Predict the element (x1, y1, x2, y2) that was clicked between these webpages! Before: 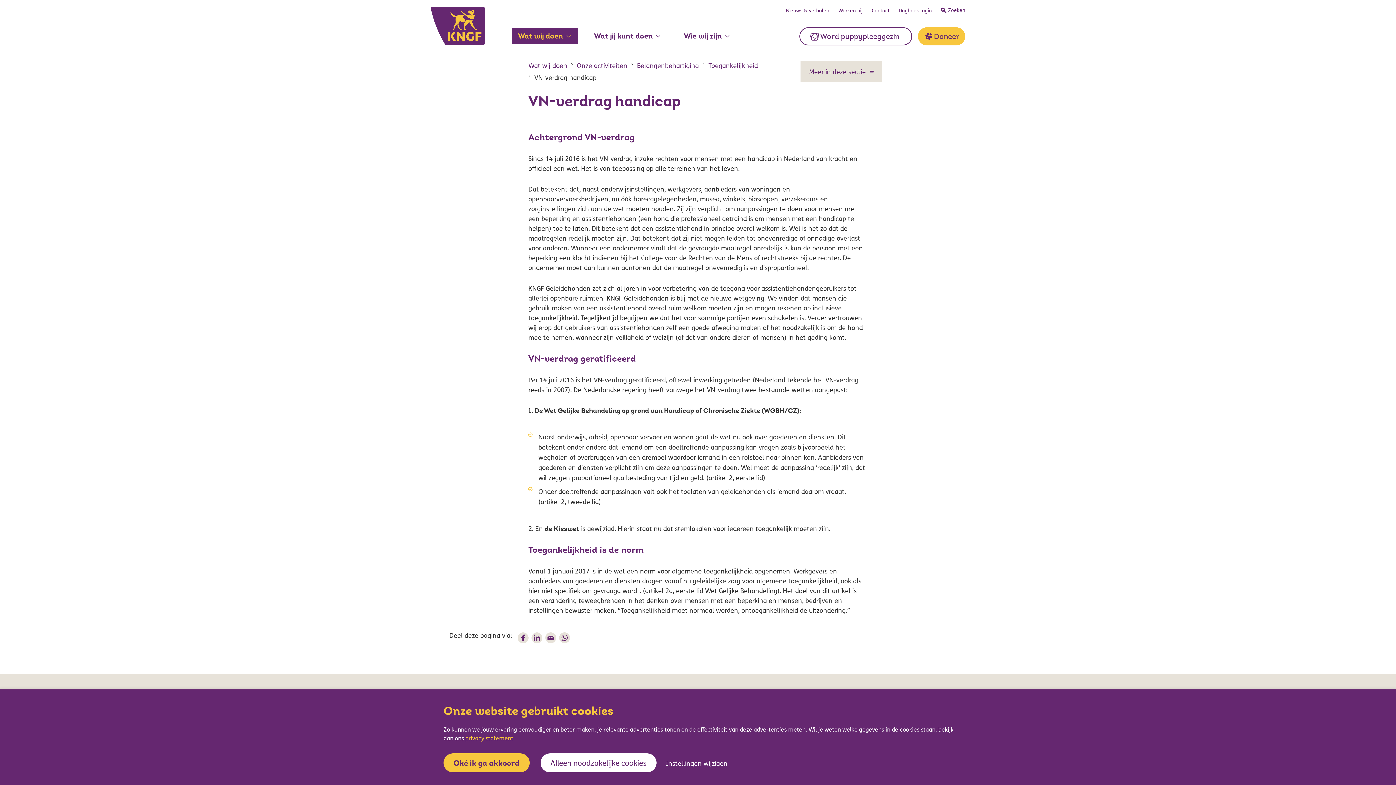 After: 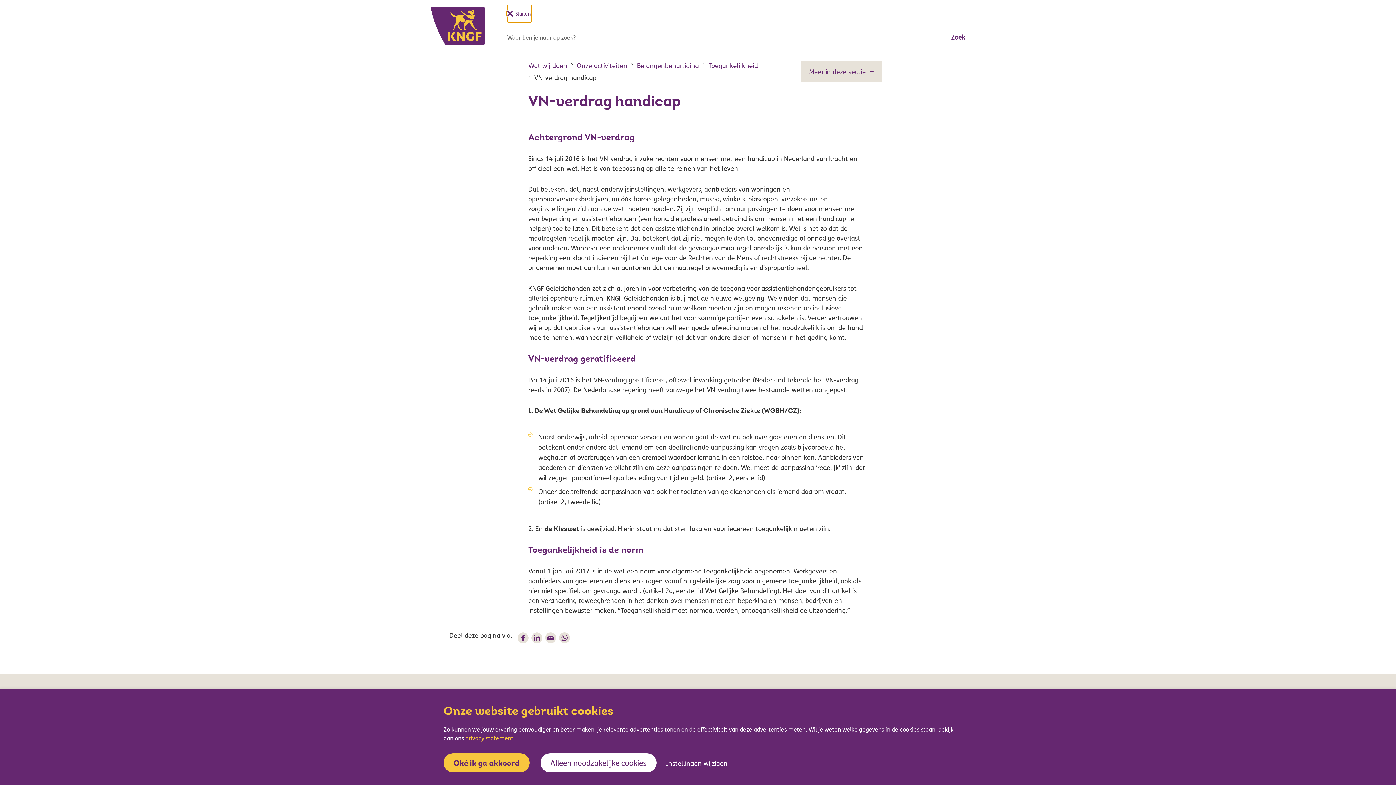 Action: bbox: (943, 10, 946, 12) label: Zoek module sluiten